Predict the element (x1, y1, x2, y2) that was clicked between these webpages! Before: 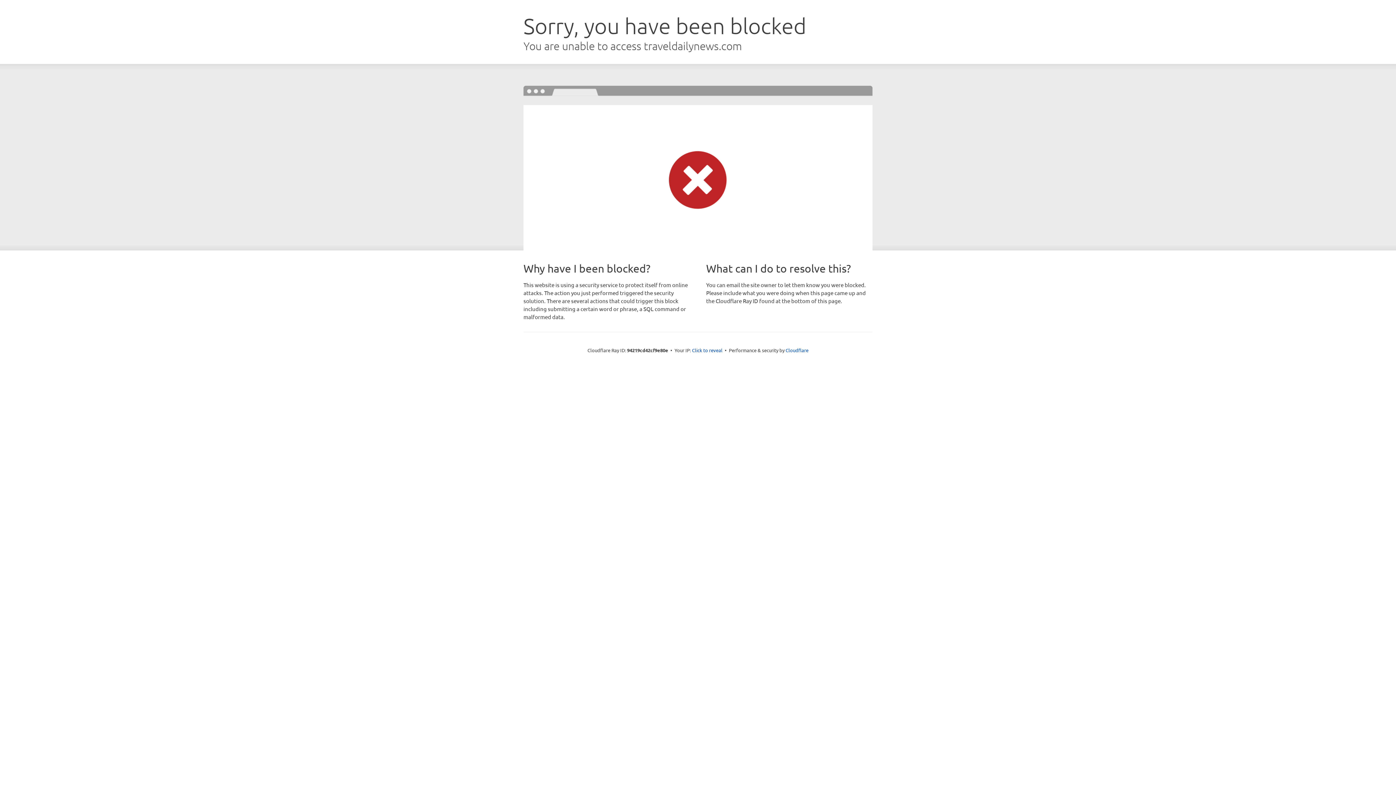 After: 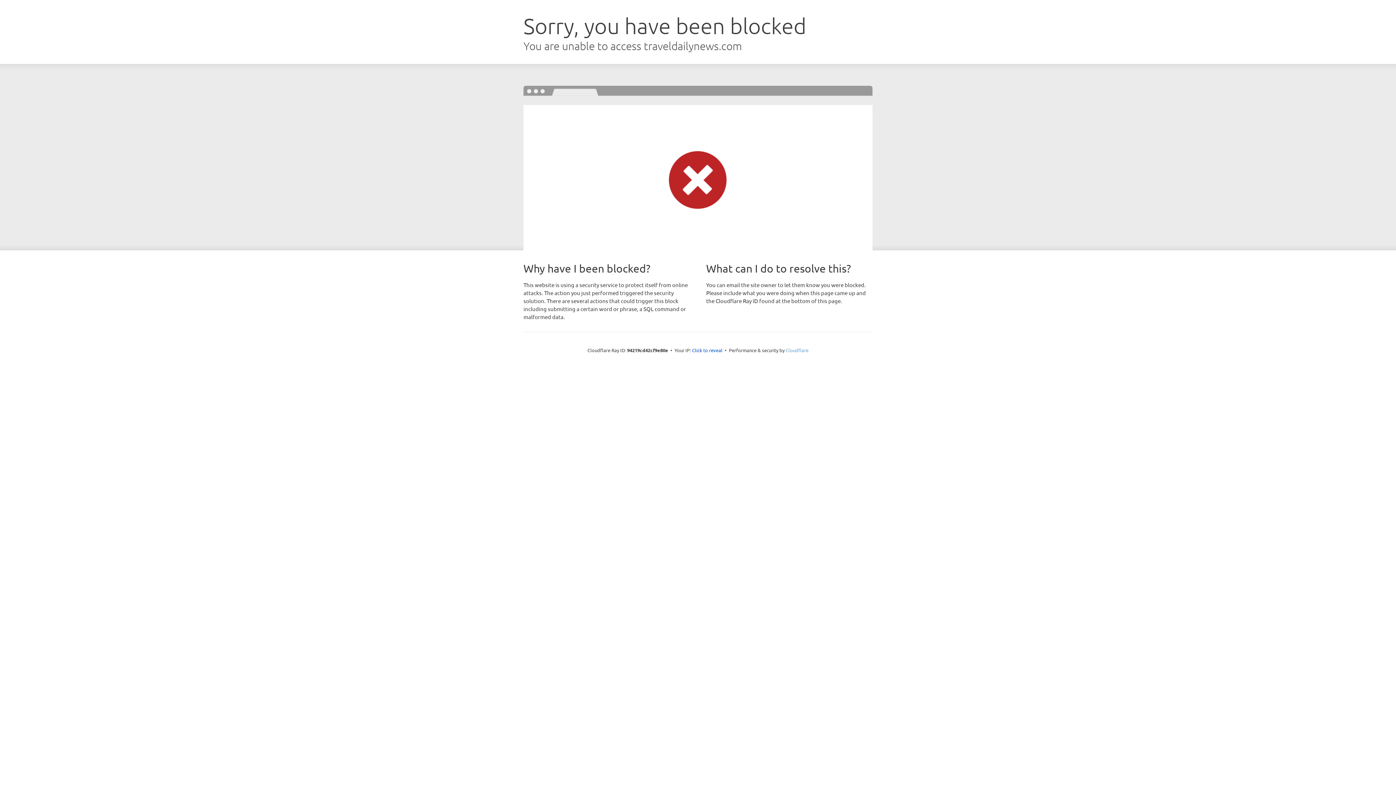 Action: bbox: (785, 347, 808, 353) label: Cloudflare